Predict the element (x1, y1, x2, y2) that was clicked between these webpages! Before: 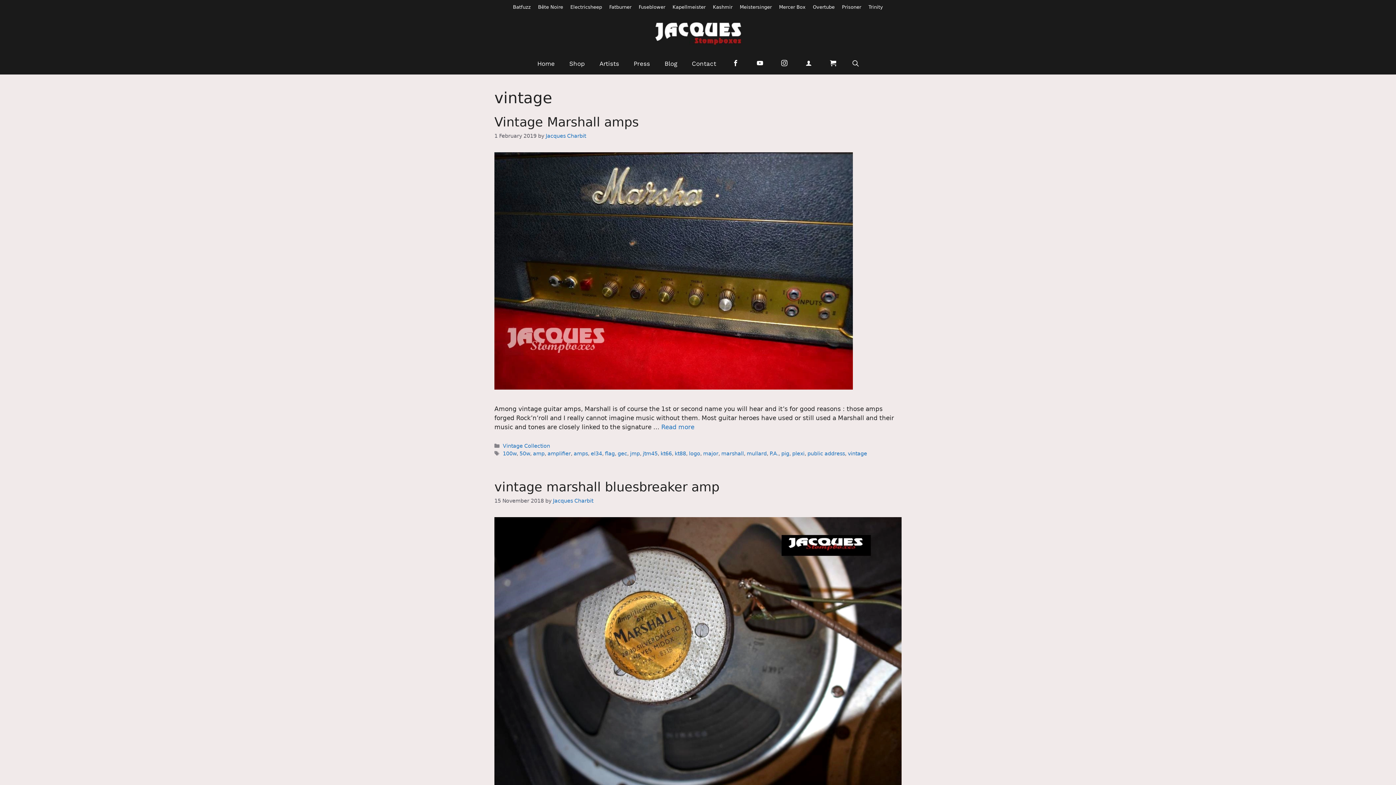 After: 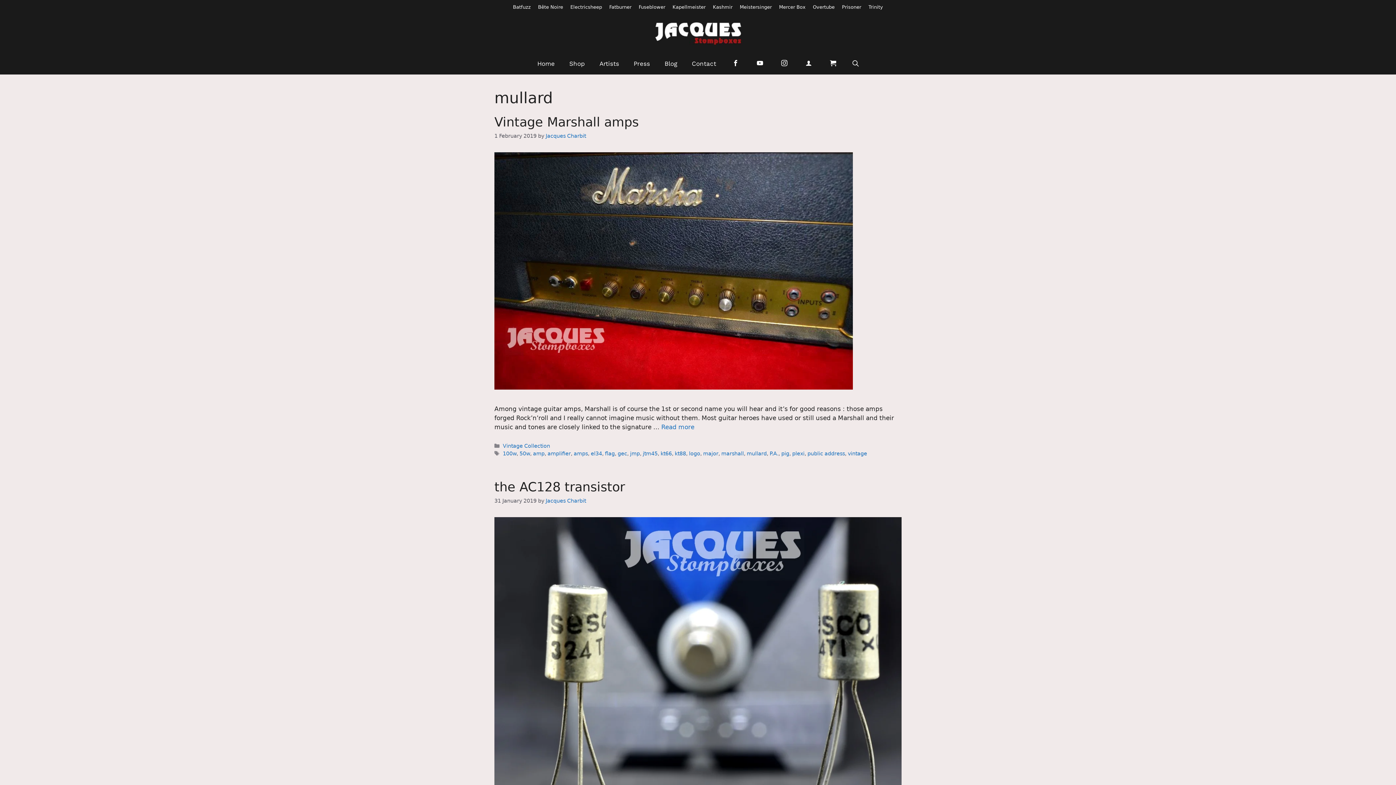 Action: label: mullard bbox: (746, 450, 766, 456)